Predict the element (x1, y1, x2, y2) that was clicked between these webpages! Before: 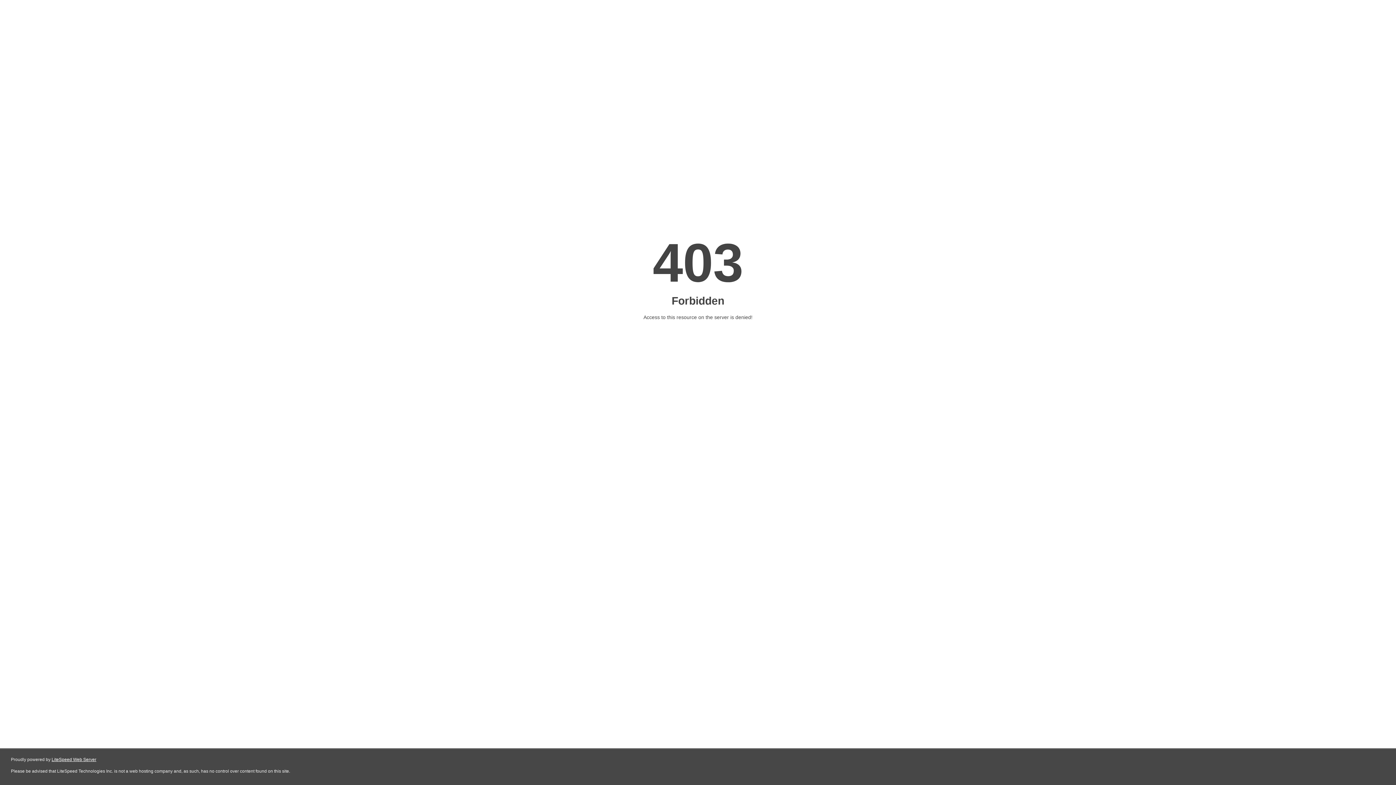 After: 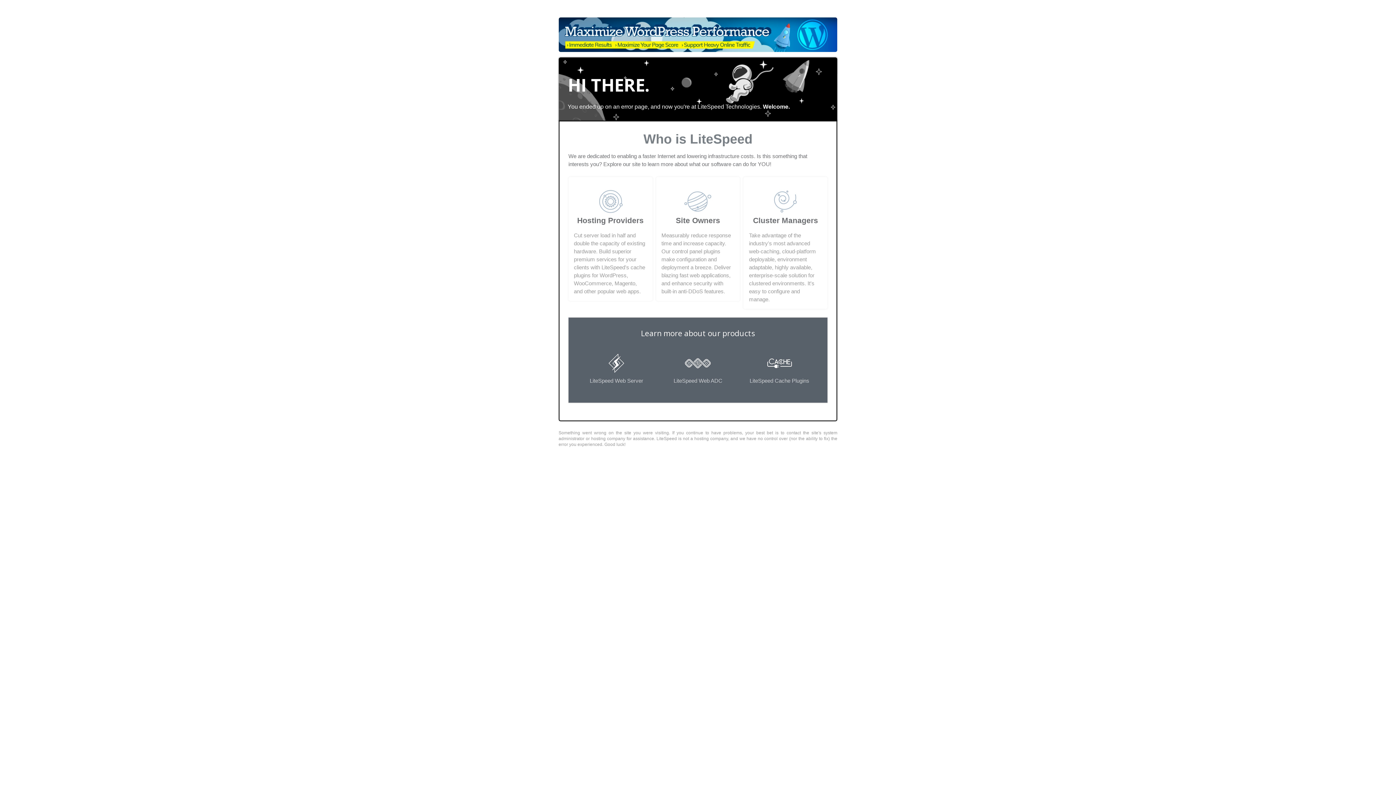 Action: label: LiteSpeed Web Server bbox: (51, 757, 96, 762)